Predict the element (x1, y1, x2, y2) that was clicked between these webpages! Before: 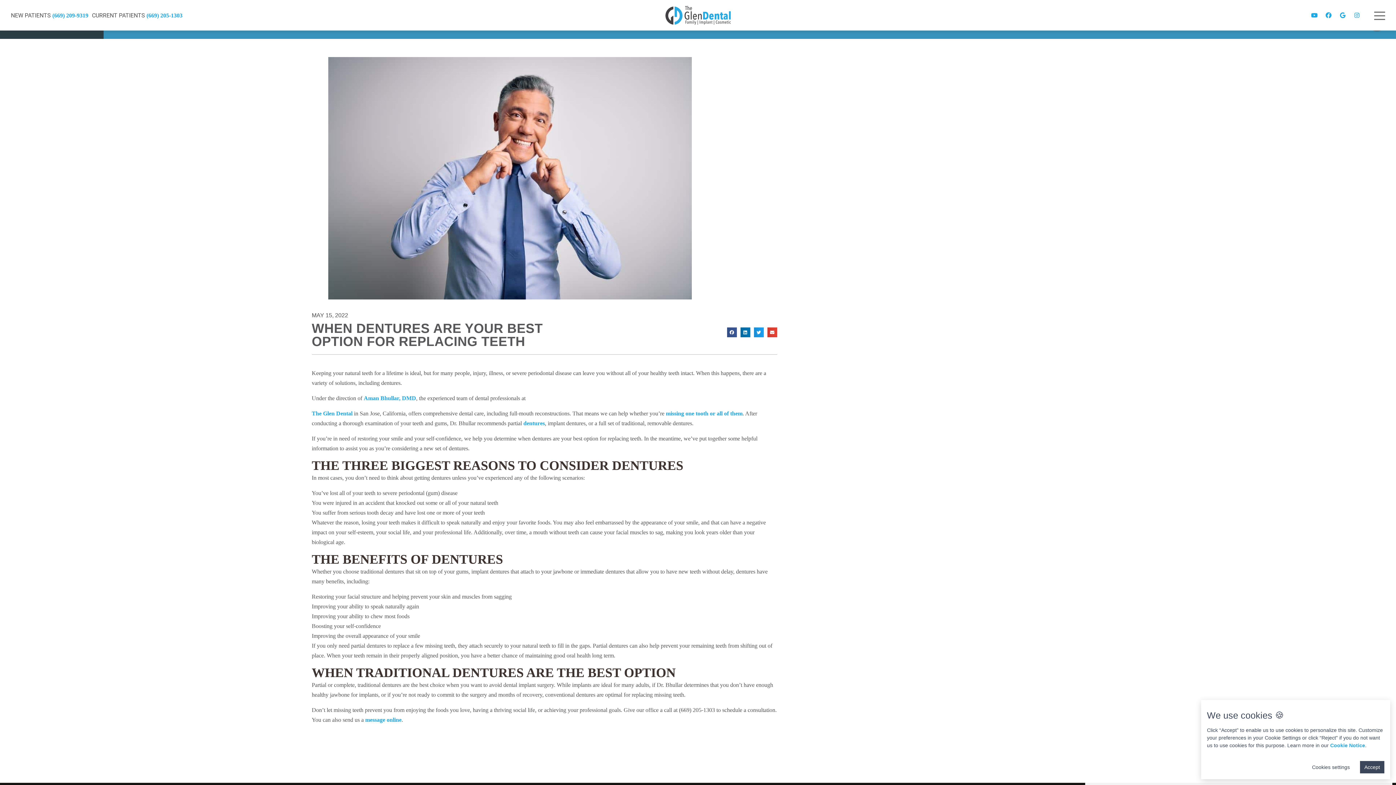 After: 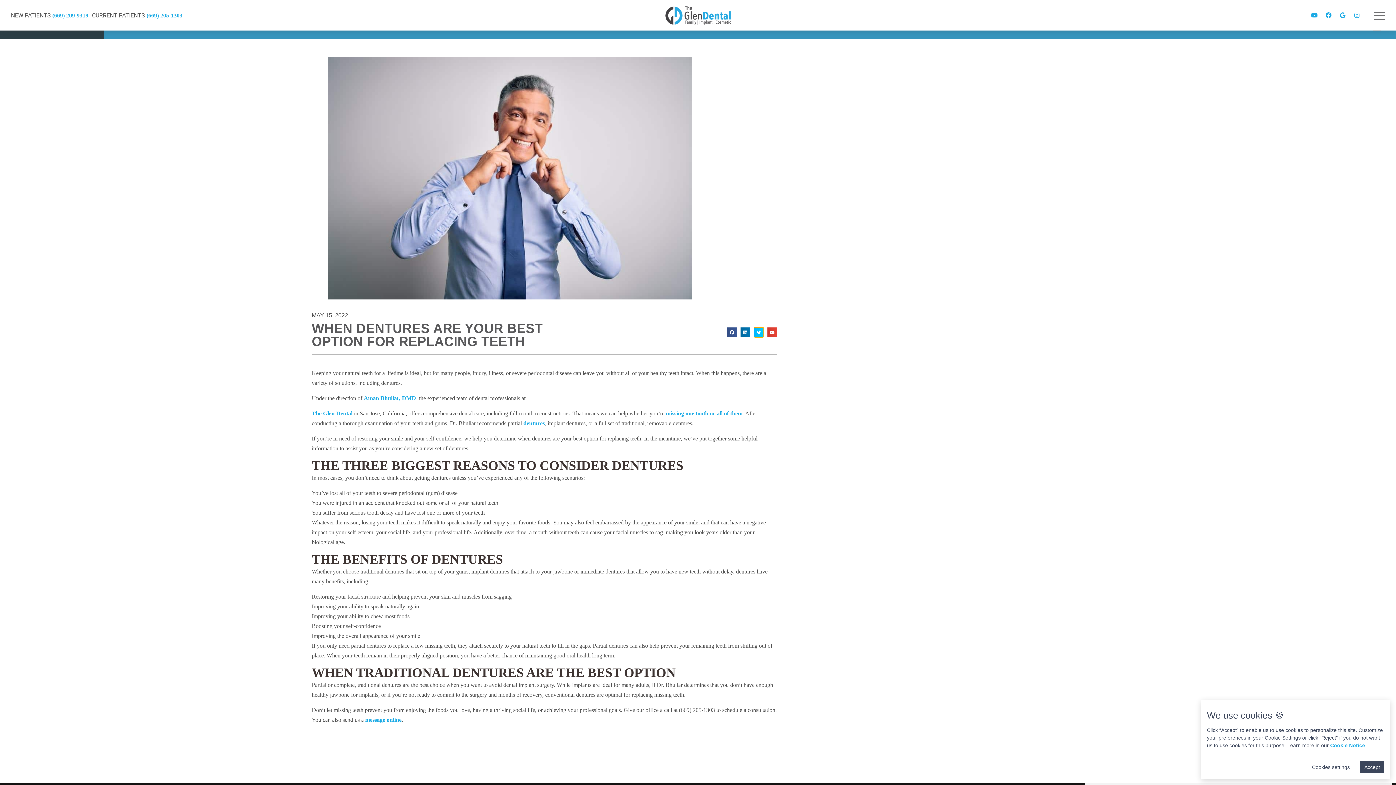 Action: label: Share on twitter bbox: (754, 327, 763, 337)